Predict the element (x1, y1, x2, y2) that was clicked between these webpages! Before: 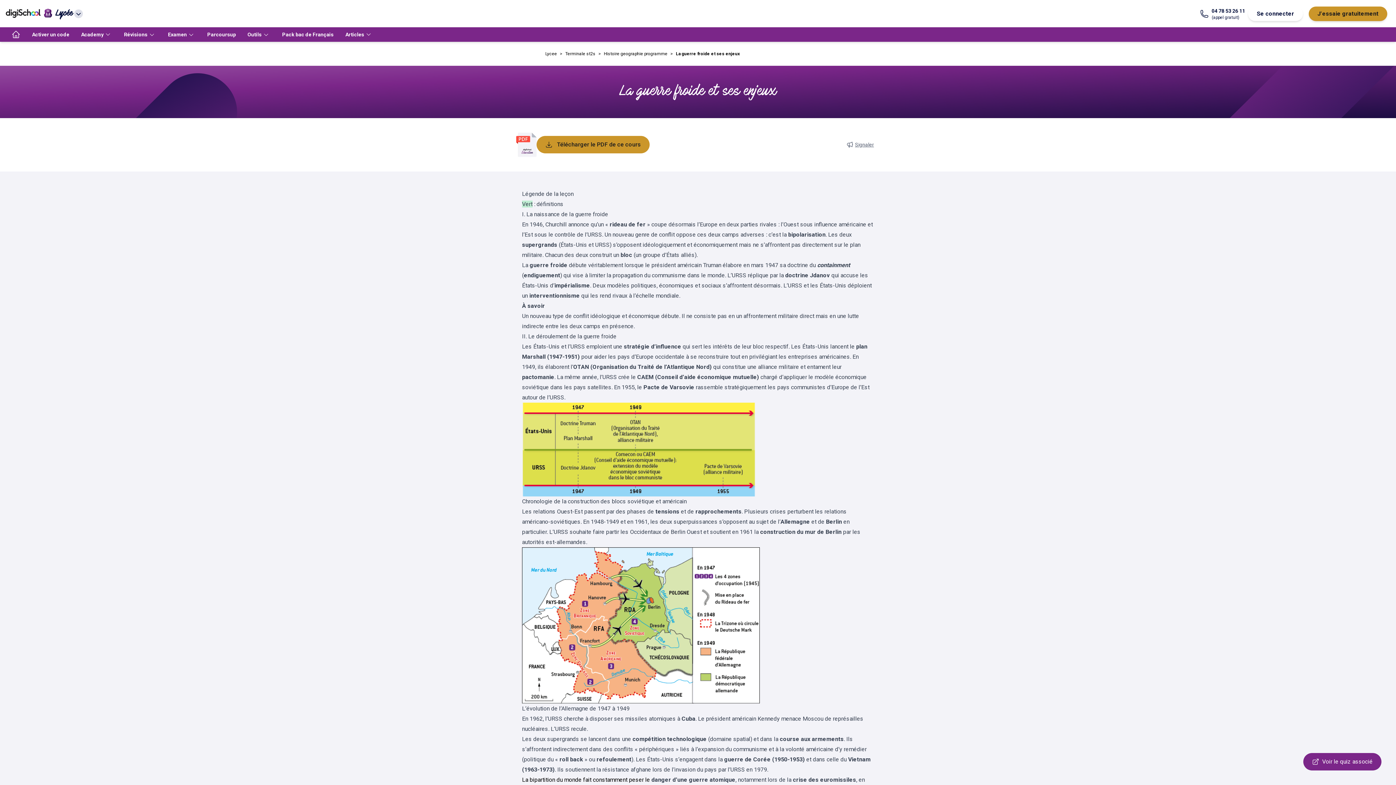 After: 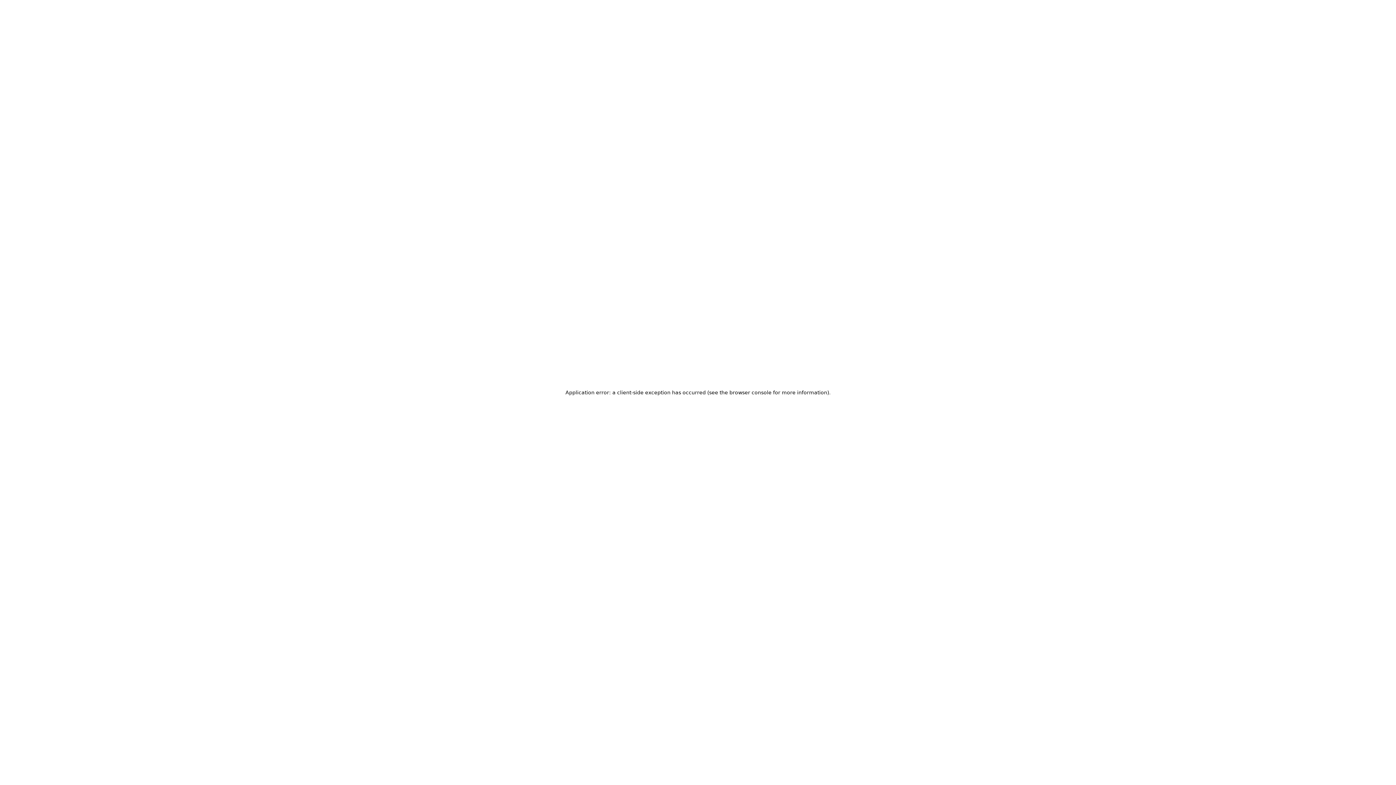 Action: bbox: (5, 9, 40, 18)